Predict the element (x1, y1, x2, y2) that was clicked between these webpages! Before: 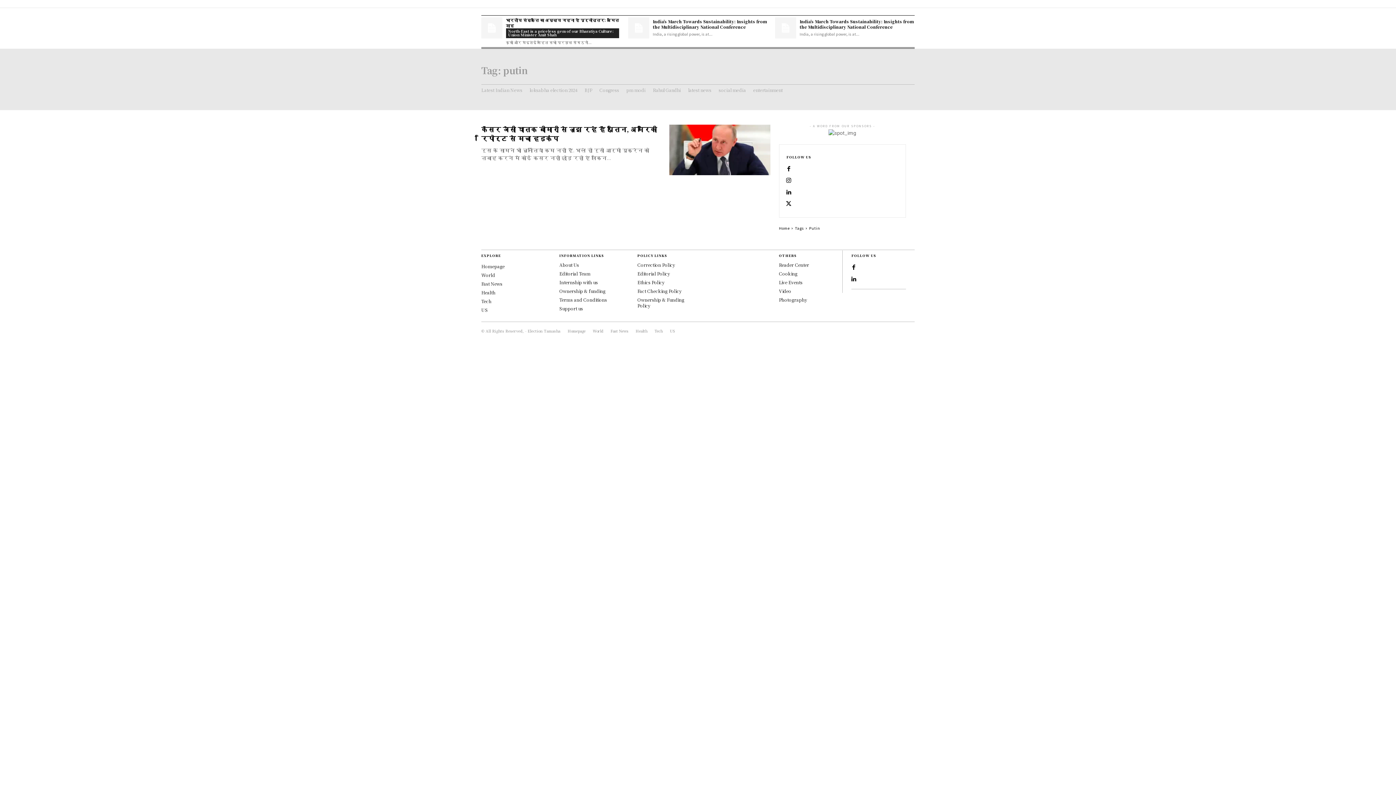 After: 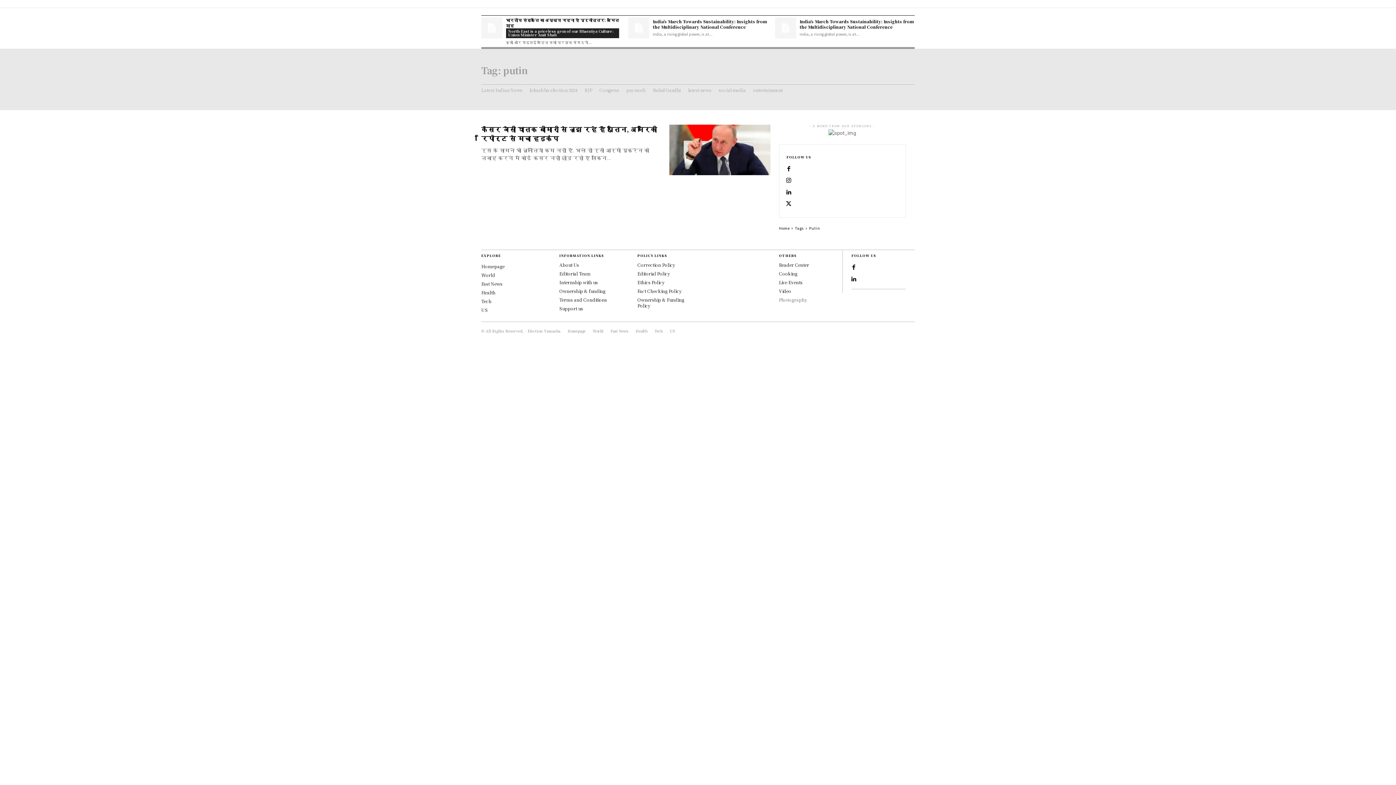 Action: label: Photography bbox: (779, 296, 807, 302)